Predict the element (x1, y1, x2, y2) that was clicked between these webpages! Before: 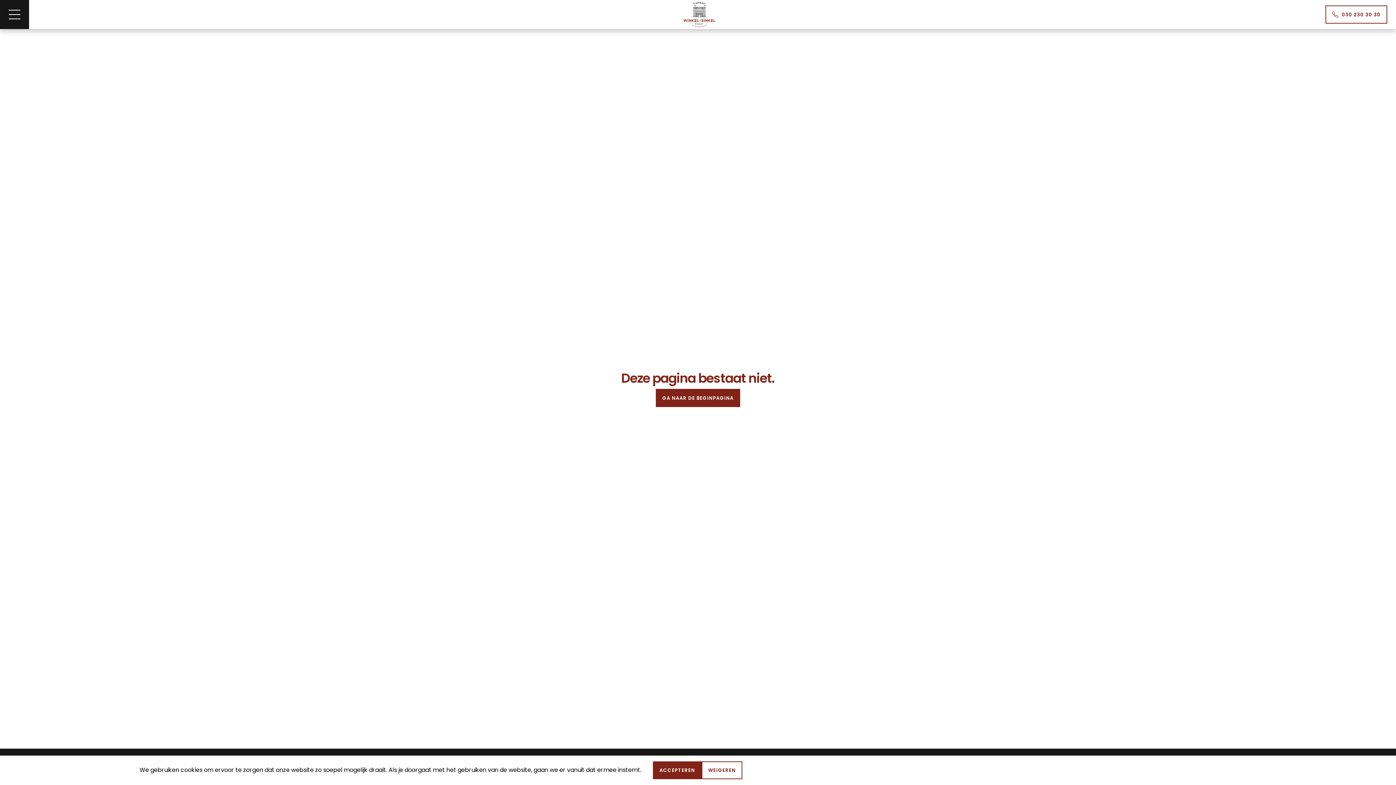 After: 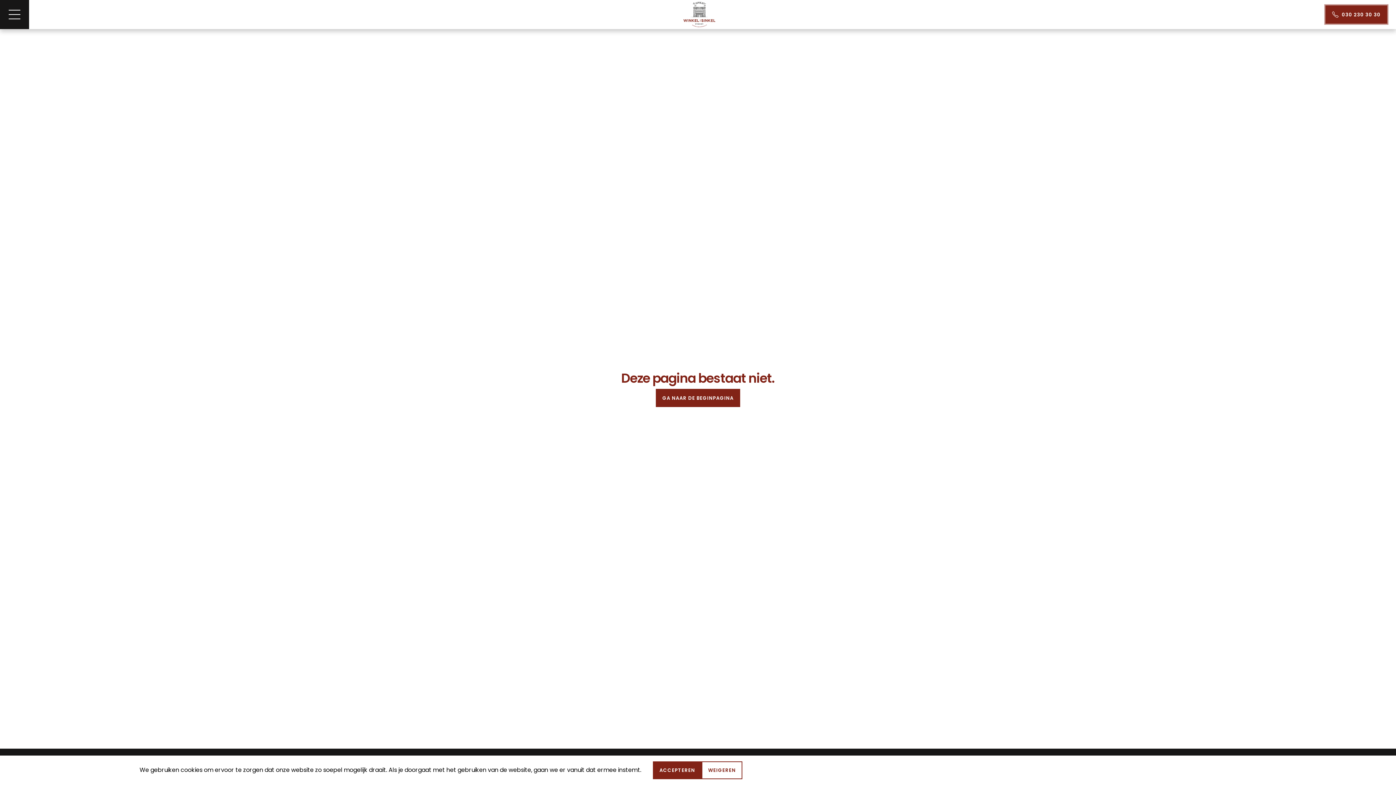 Action: bbox: (1325, 5, 1387, 23) label: 030 230 30 30